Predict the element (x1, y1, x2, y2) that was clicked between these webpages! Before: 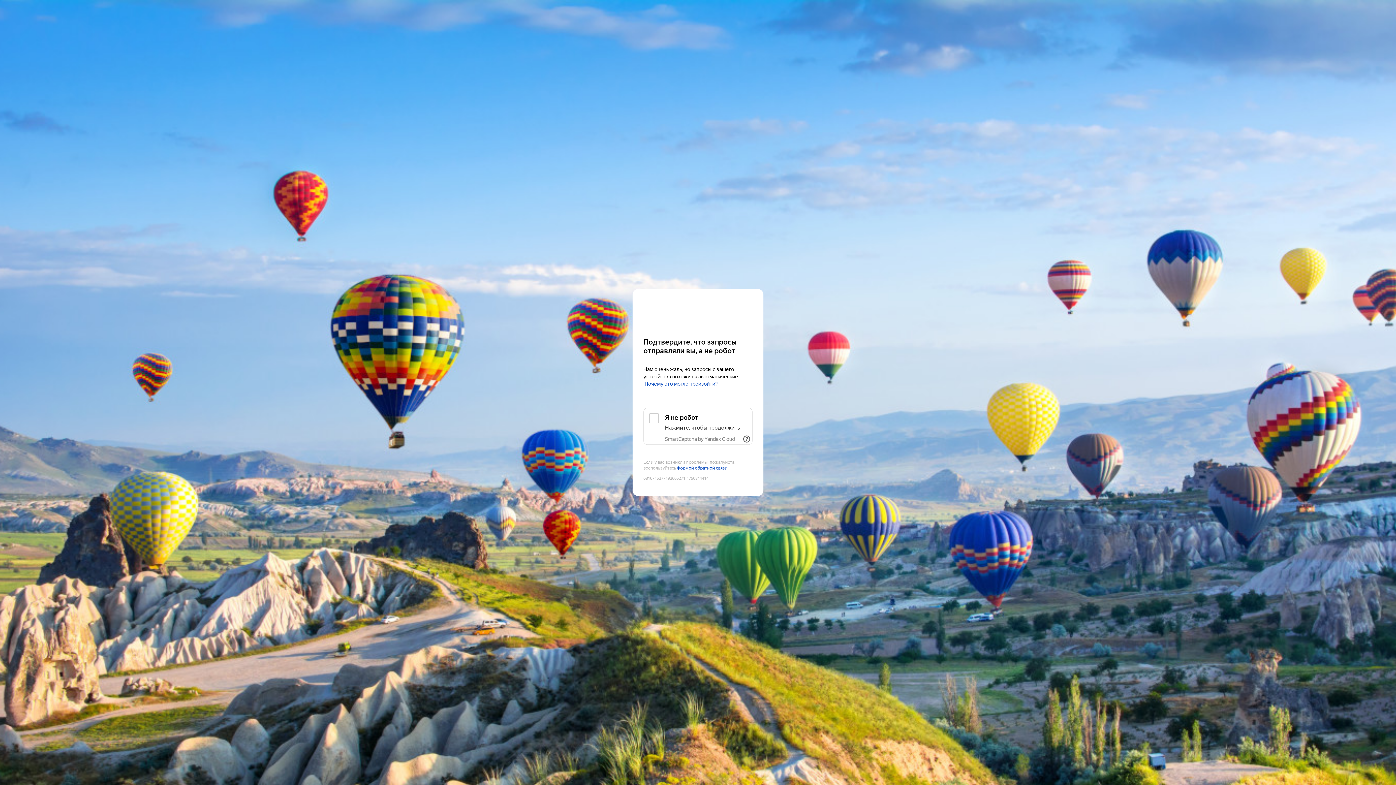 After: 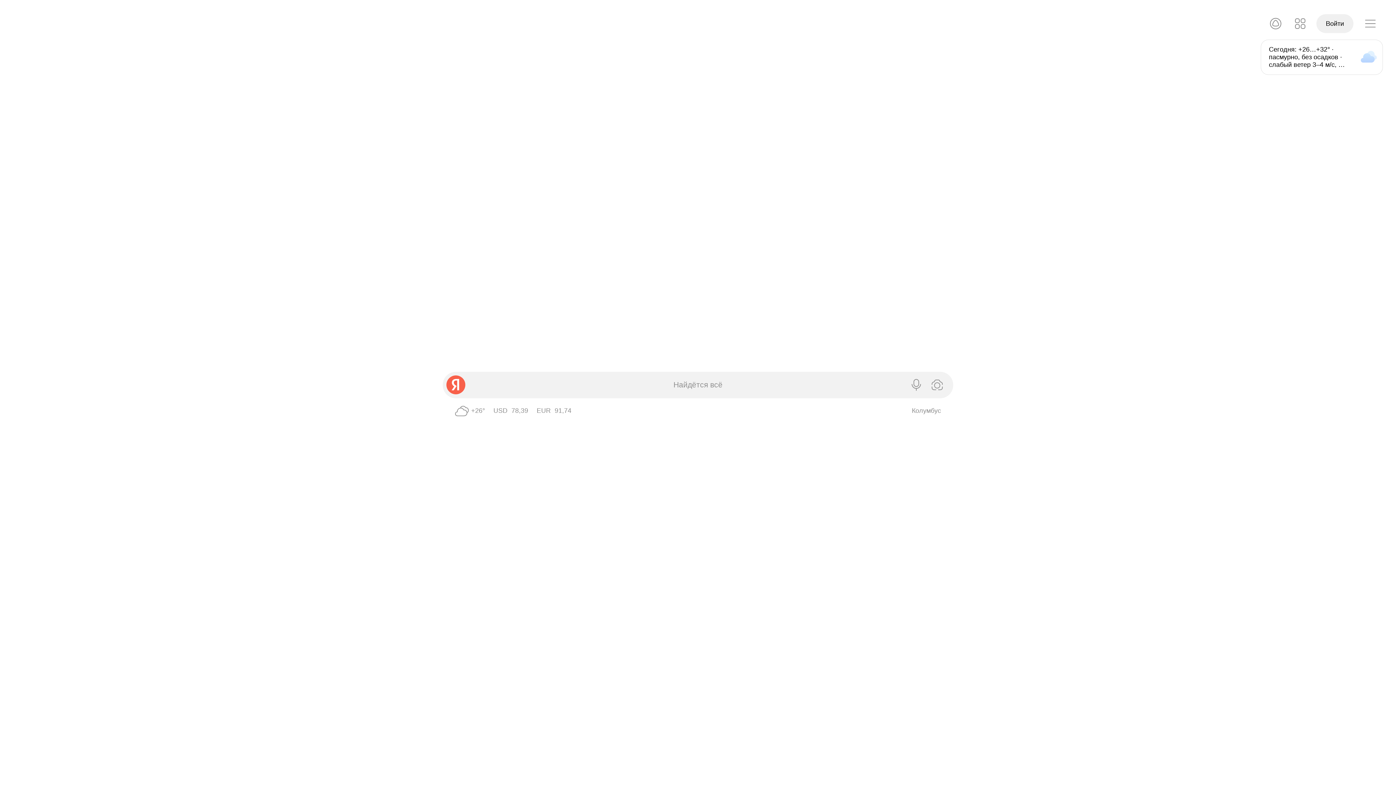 Action: label: Yandex bbox: (643, 303, 752, 316)